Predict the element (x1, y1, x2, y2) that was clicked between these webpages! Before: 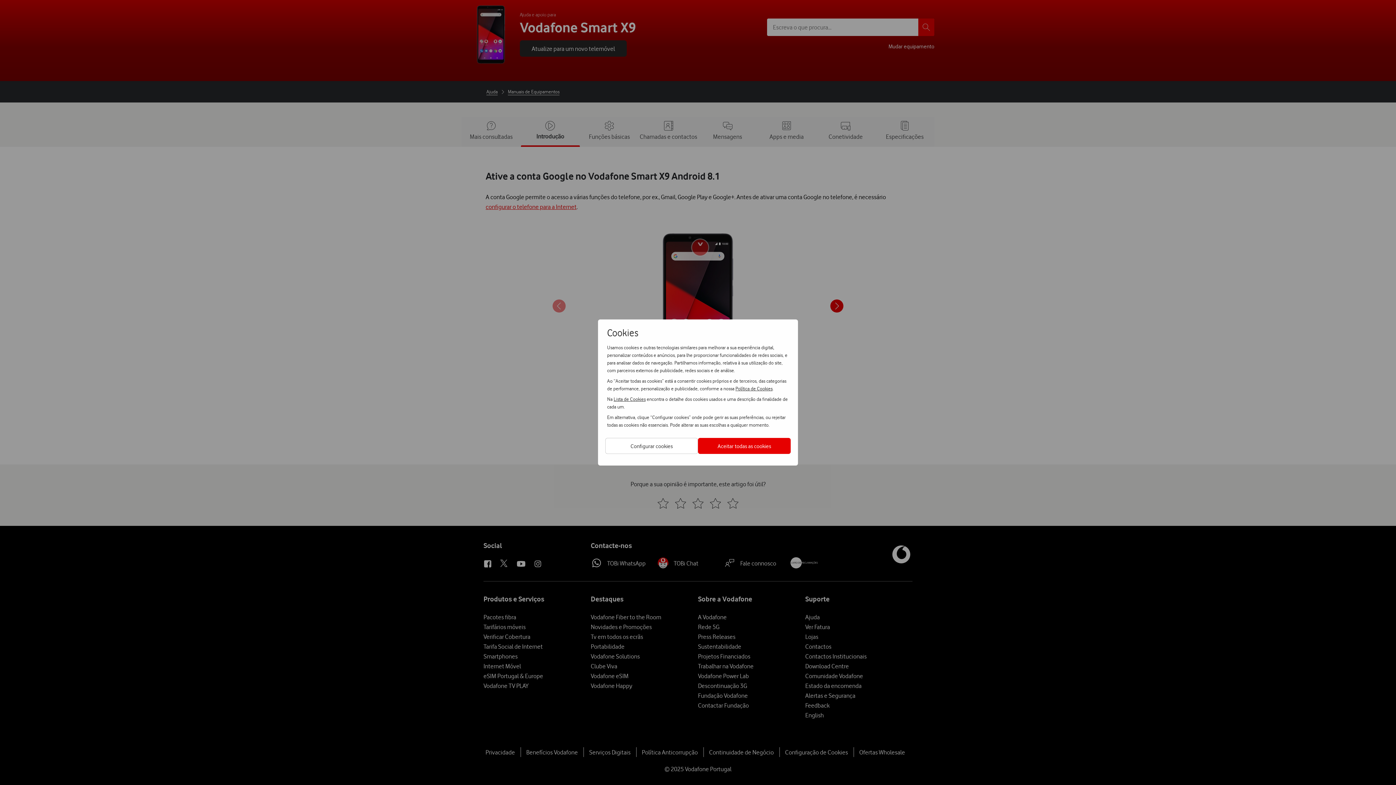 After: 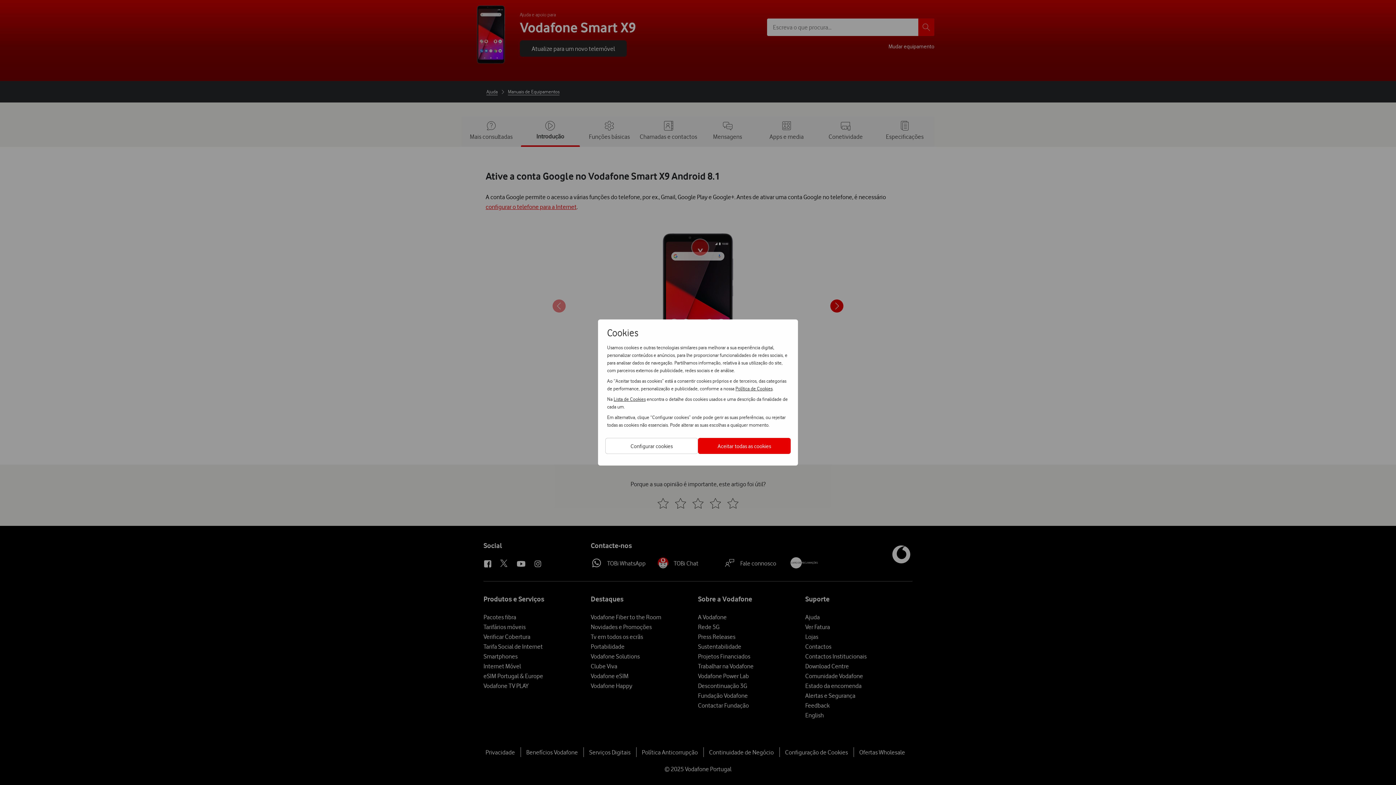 Action: bbox: (613, 395, 645, 402) label: Lista de Cookies